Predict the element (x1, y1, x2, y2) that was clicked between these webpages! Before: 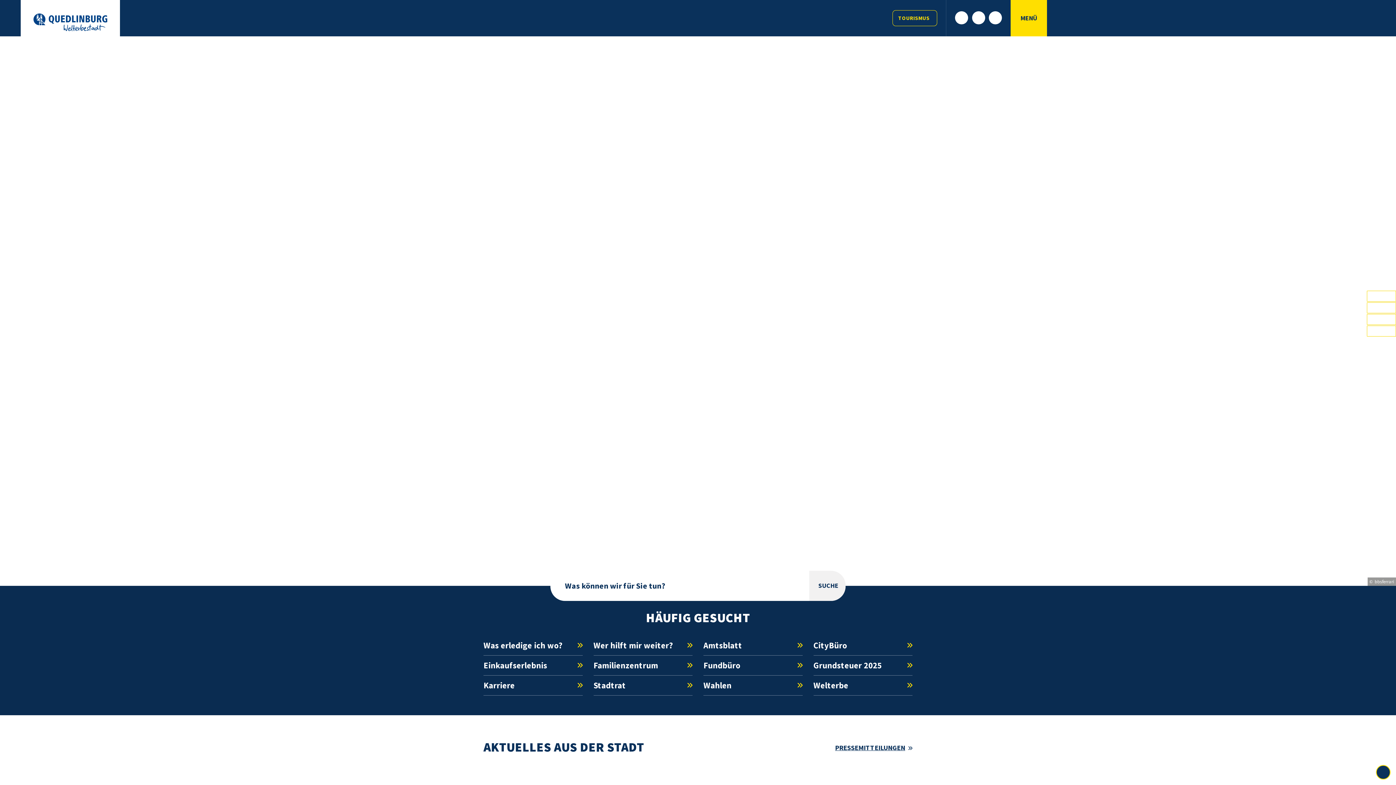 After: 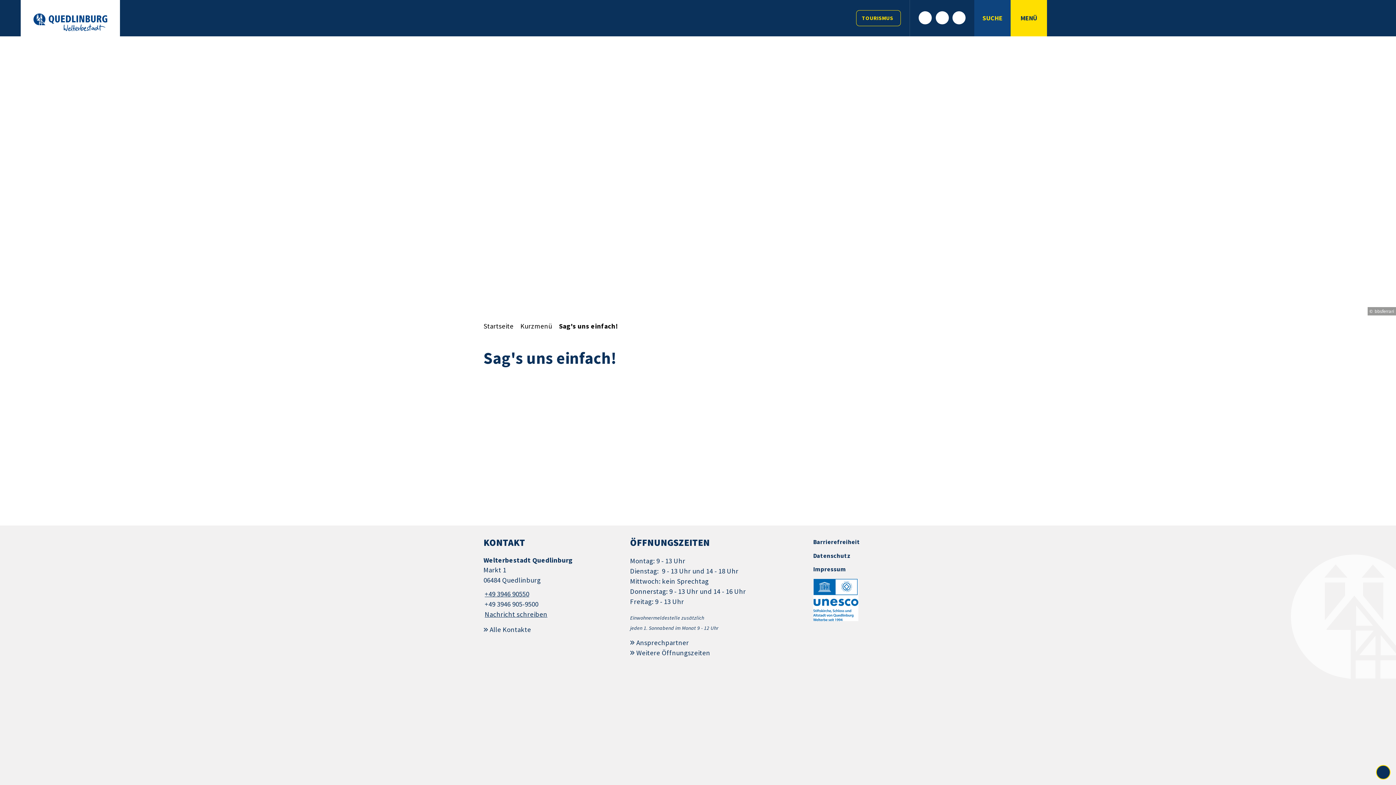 Action: bbox: (1367, 325, 1396, 336)